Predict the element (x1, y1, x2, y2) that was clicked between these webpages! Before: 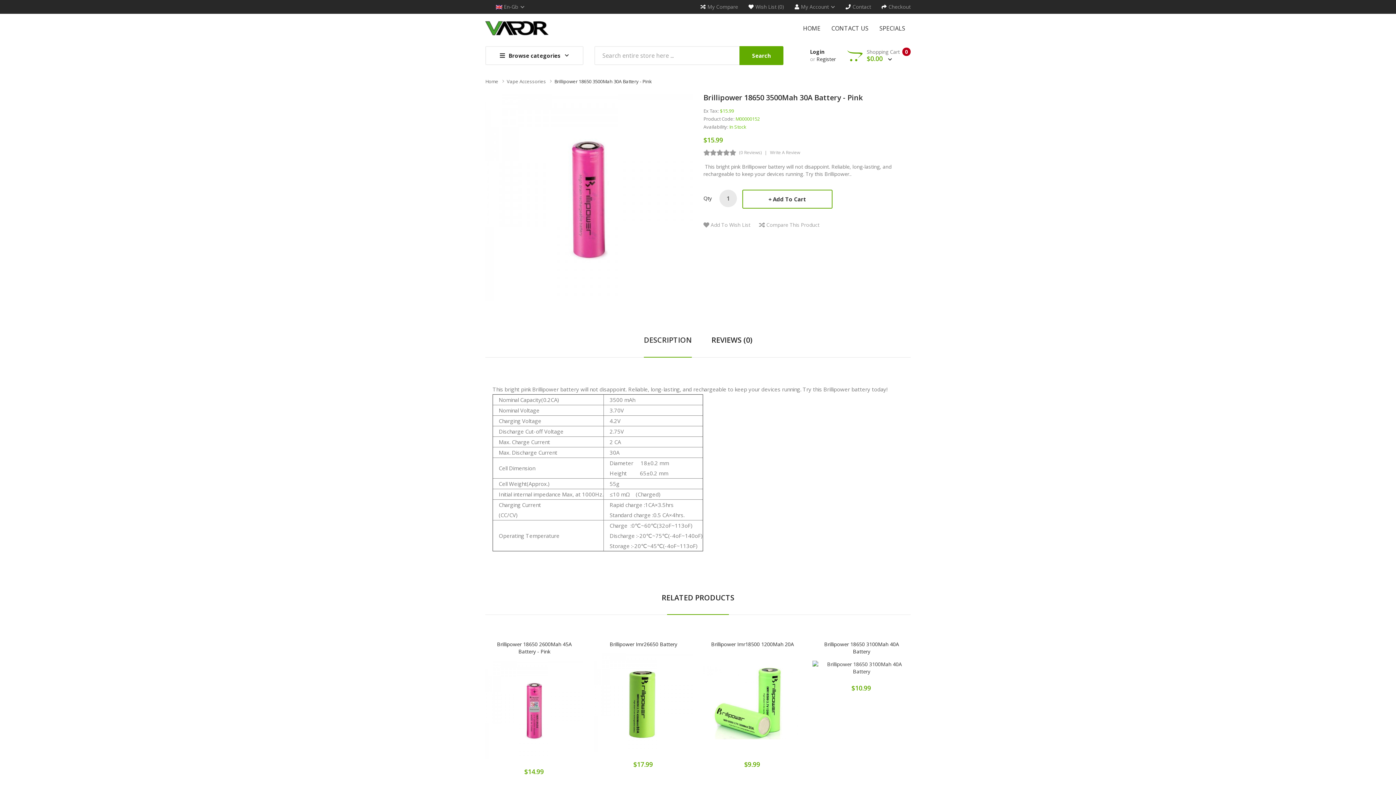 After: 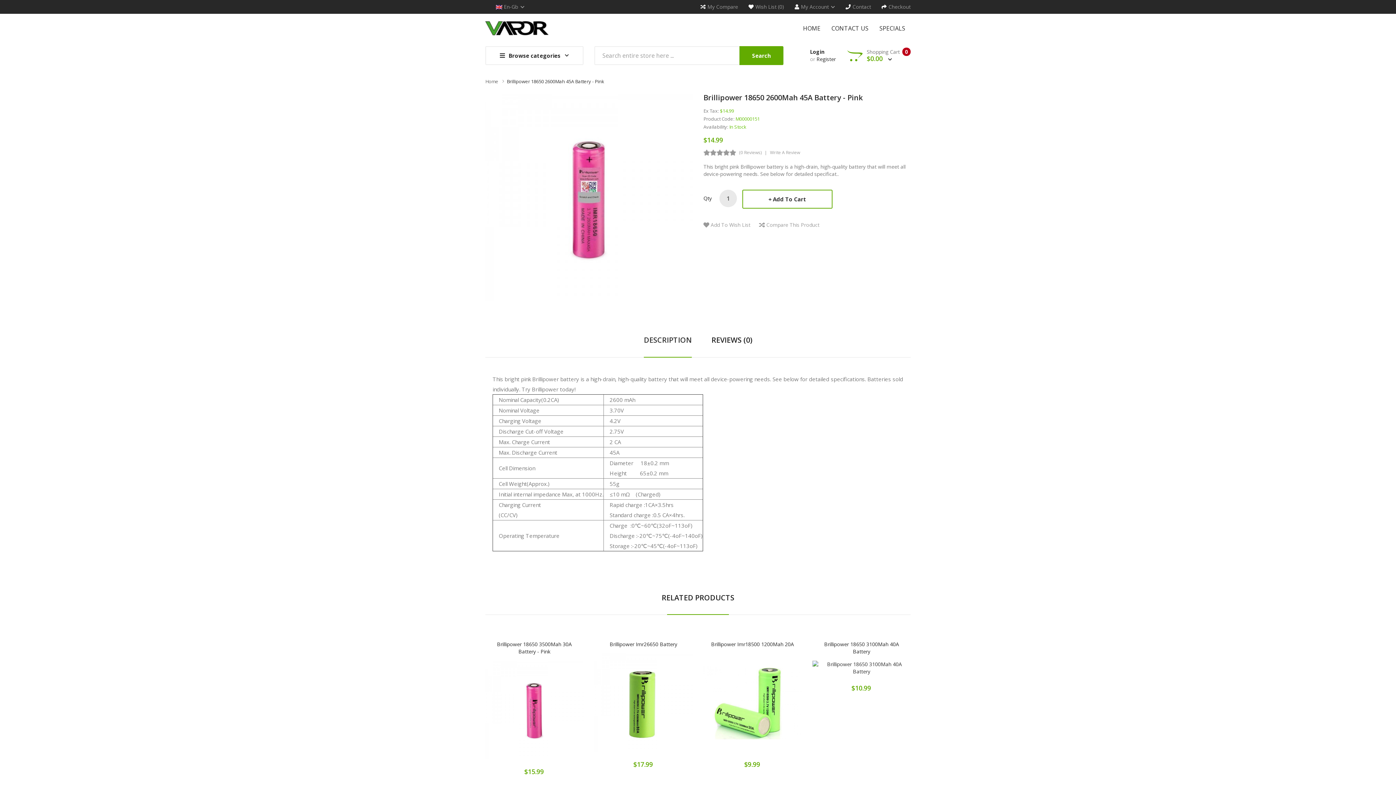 Action: bbox: (492, 641, 576, 655) label: Brillipower 18650 2600Mah 45A Battery - Pink